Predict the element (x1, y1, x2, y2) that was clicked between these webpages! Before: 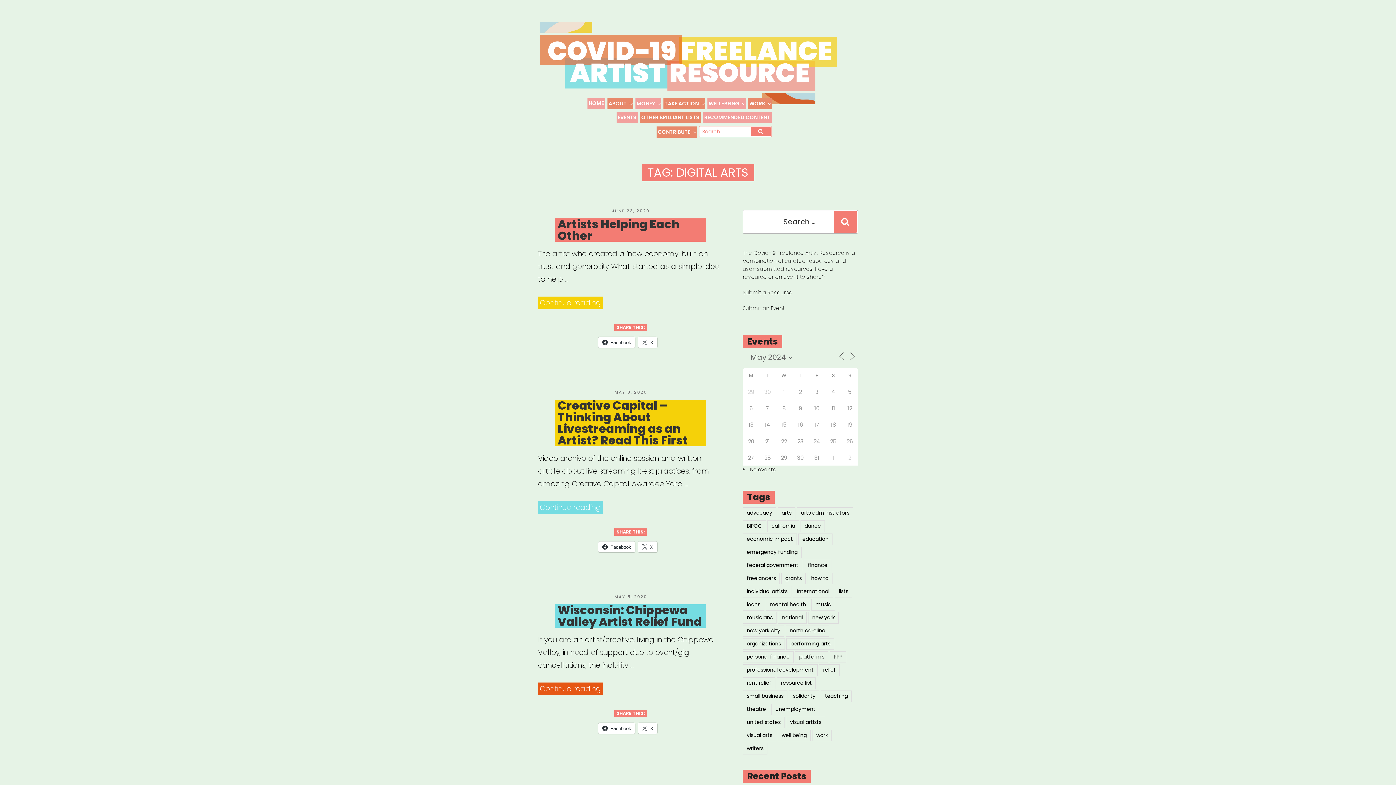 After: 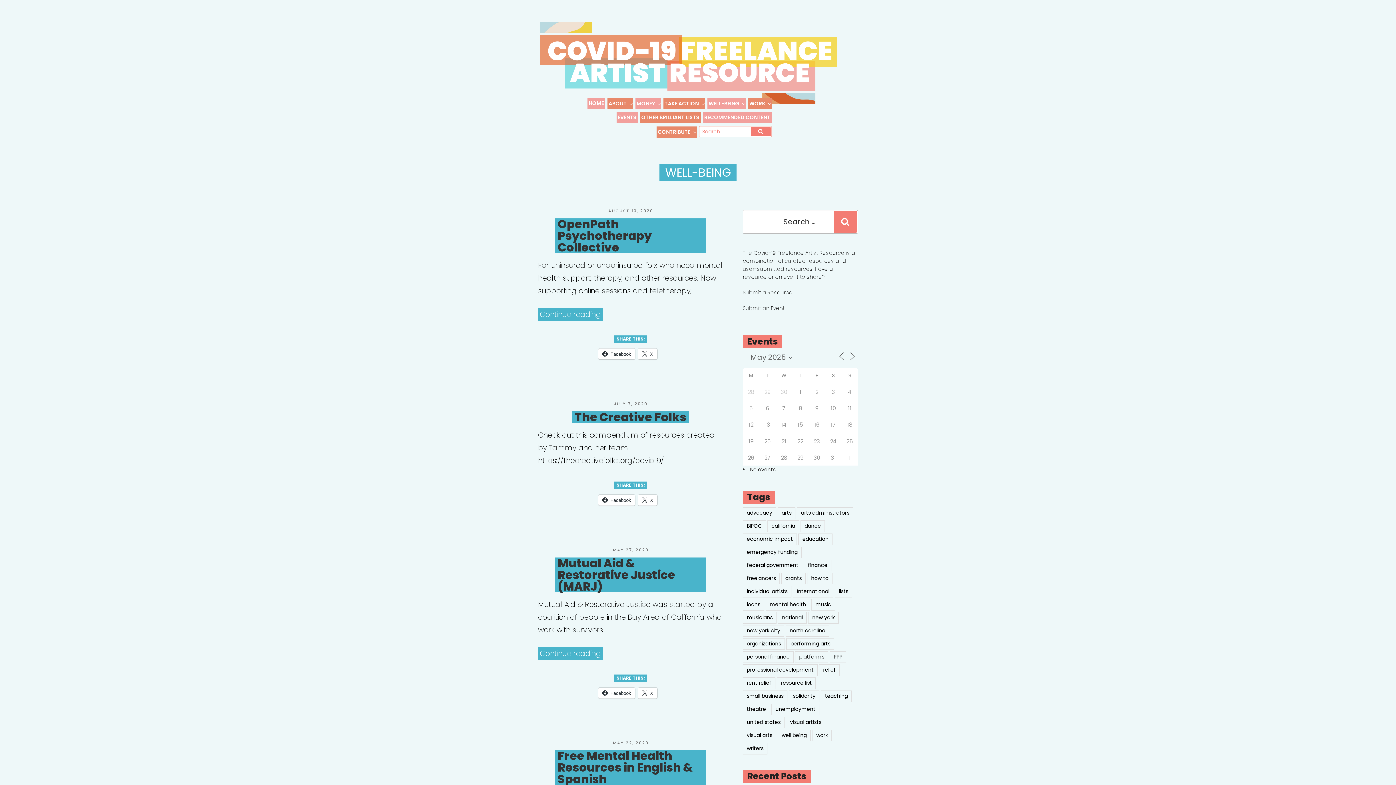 Action: label: WELL-BEING bbox: (707, 98, 746, 109)